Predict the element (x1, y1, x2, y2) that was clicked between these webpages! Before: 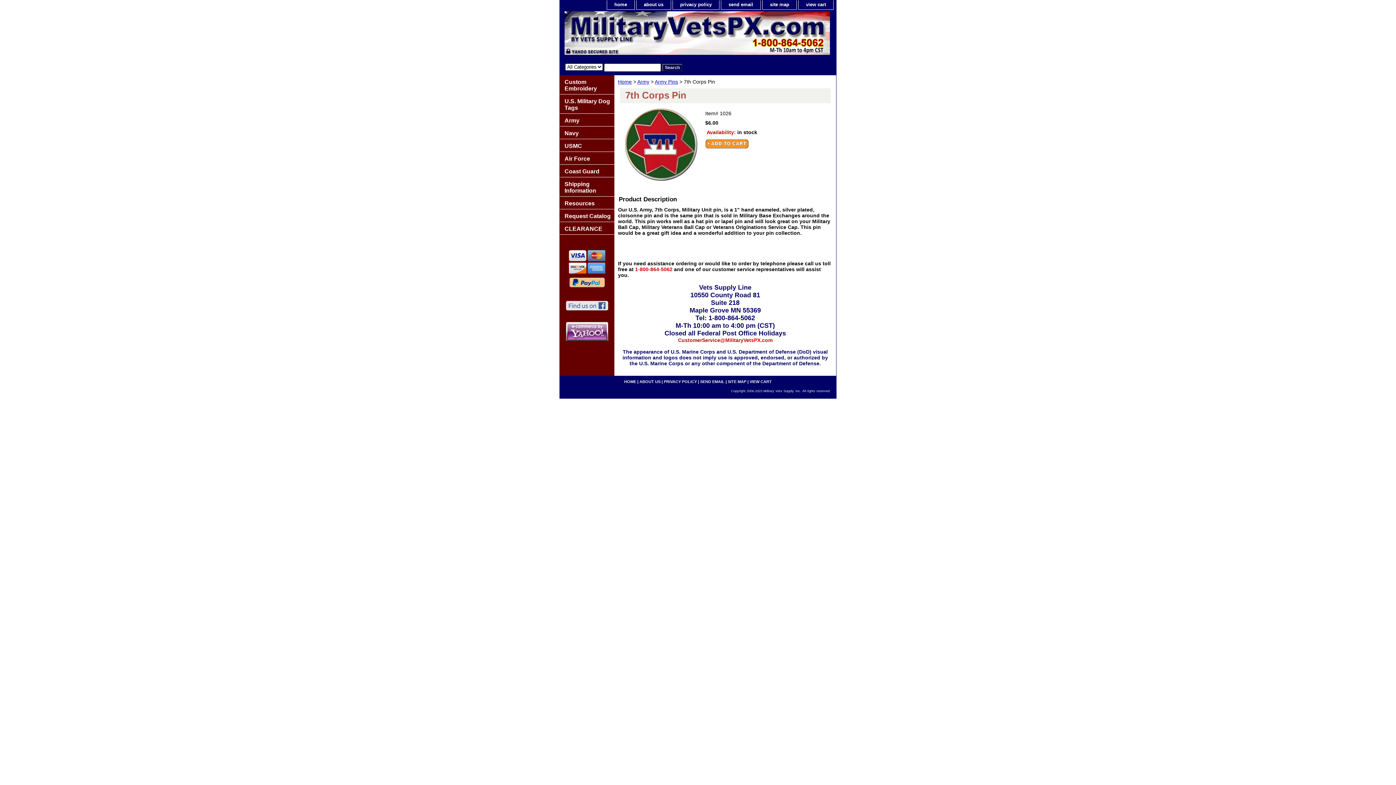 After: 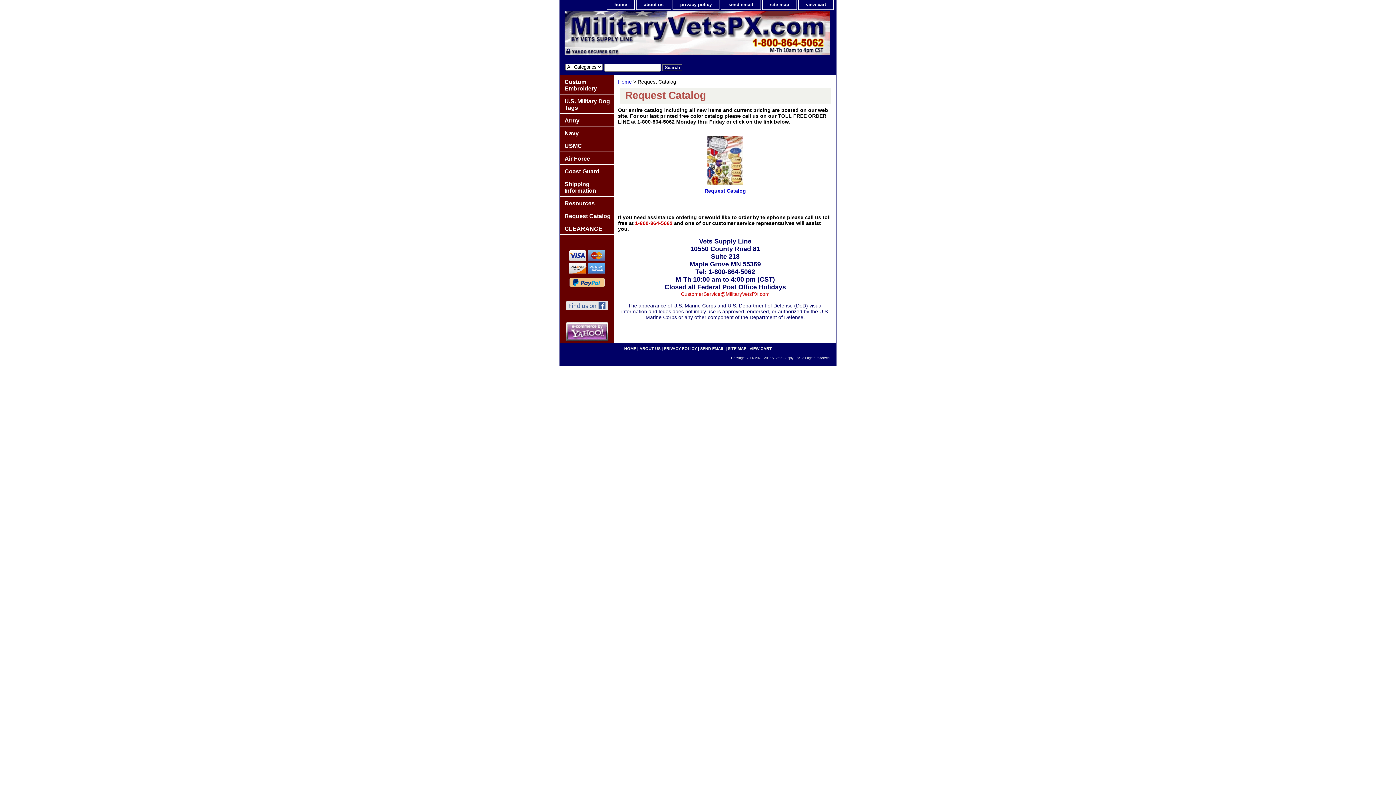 Action: label: Request Catalog bbox: (560, 209, 614, 222)